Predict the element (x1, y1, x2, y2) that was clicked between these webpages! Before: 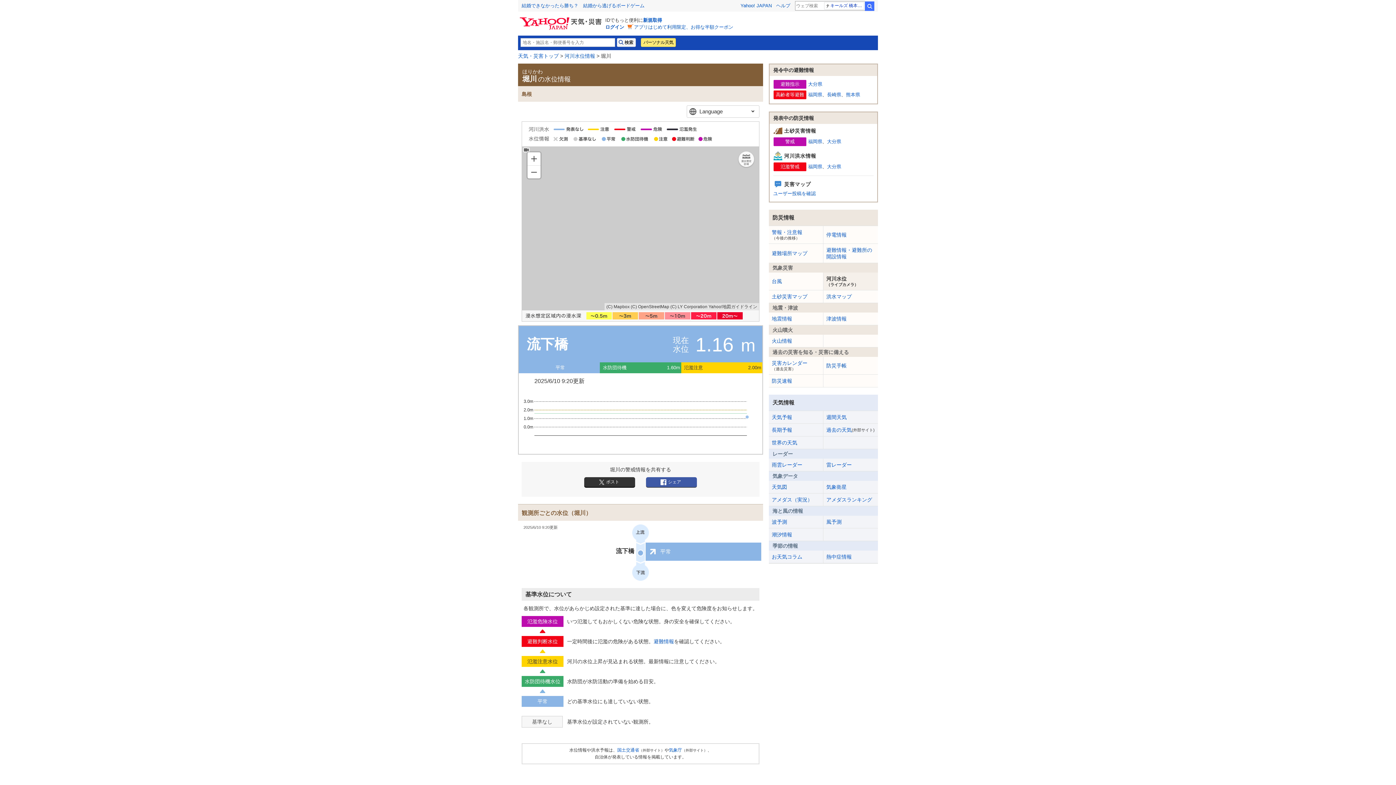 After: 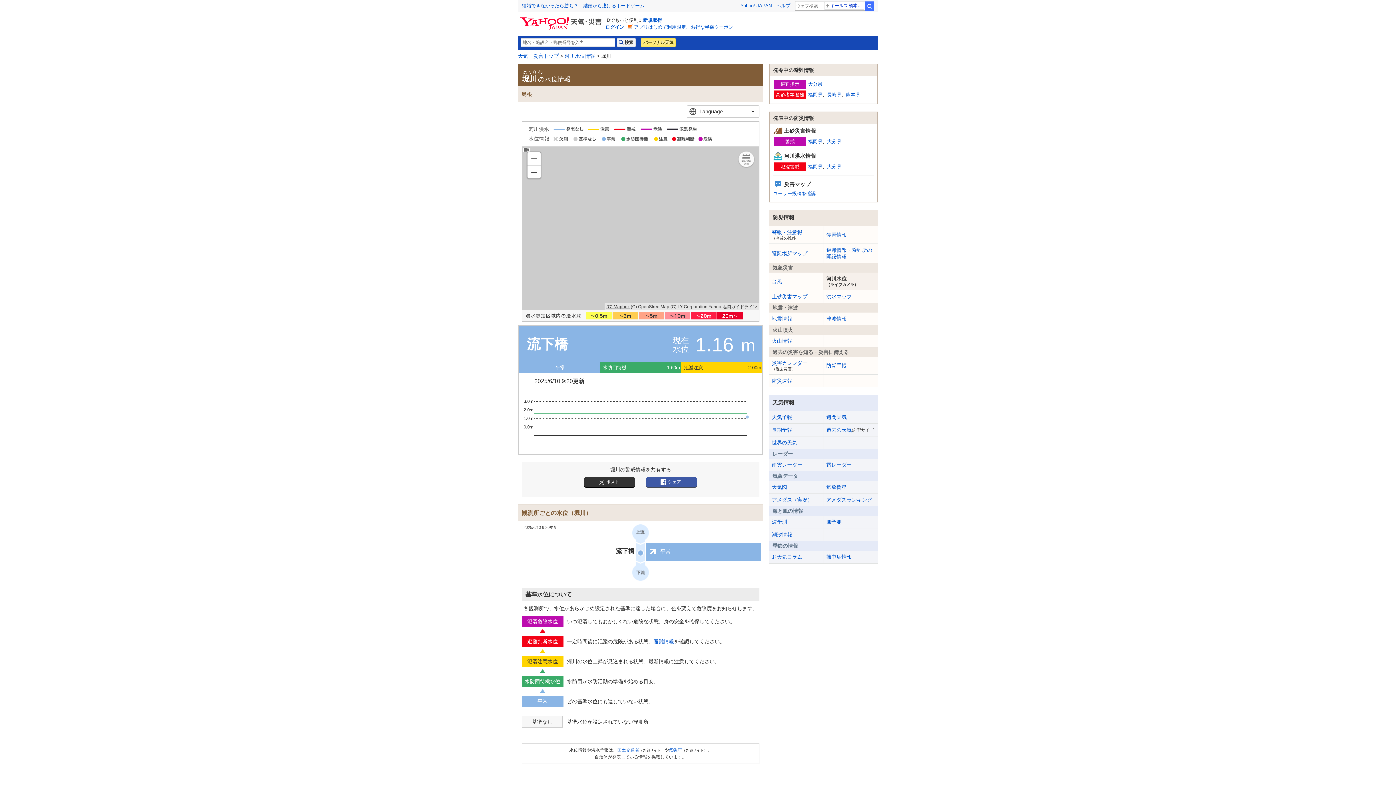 Action: bbox: (606, 304, 629, 309) label: (C) Mapbox